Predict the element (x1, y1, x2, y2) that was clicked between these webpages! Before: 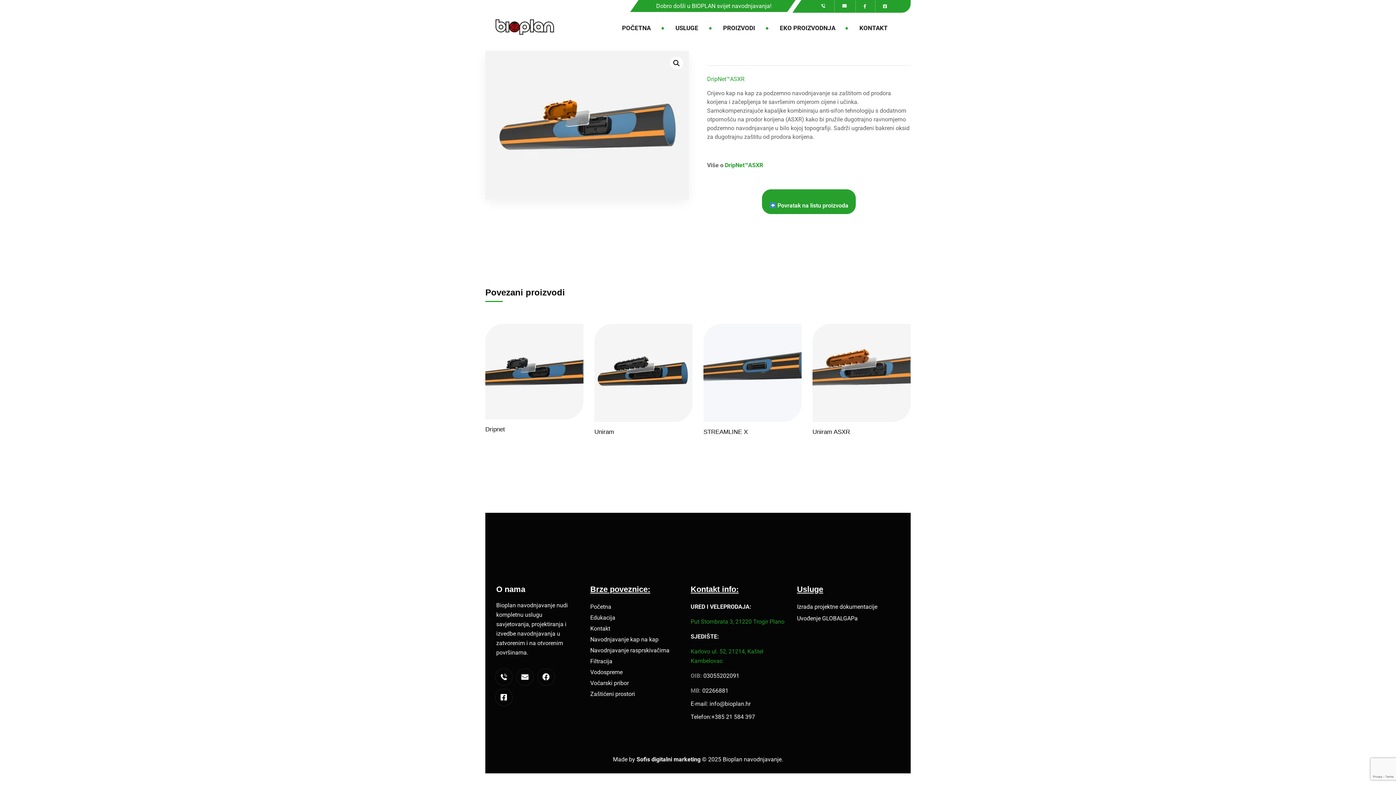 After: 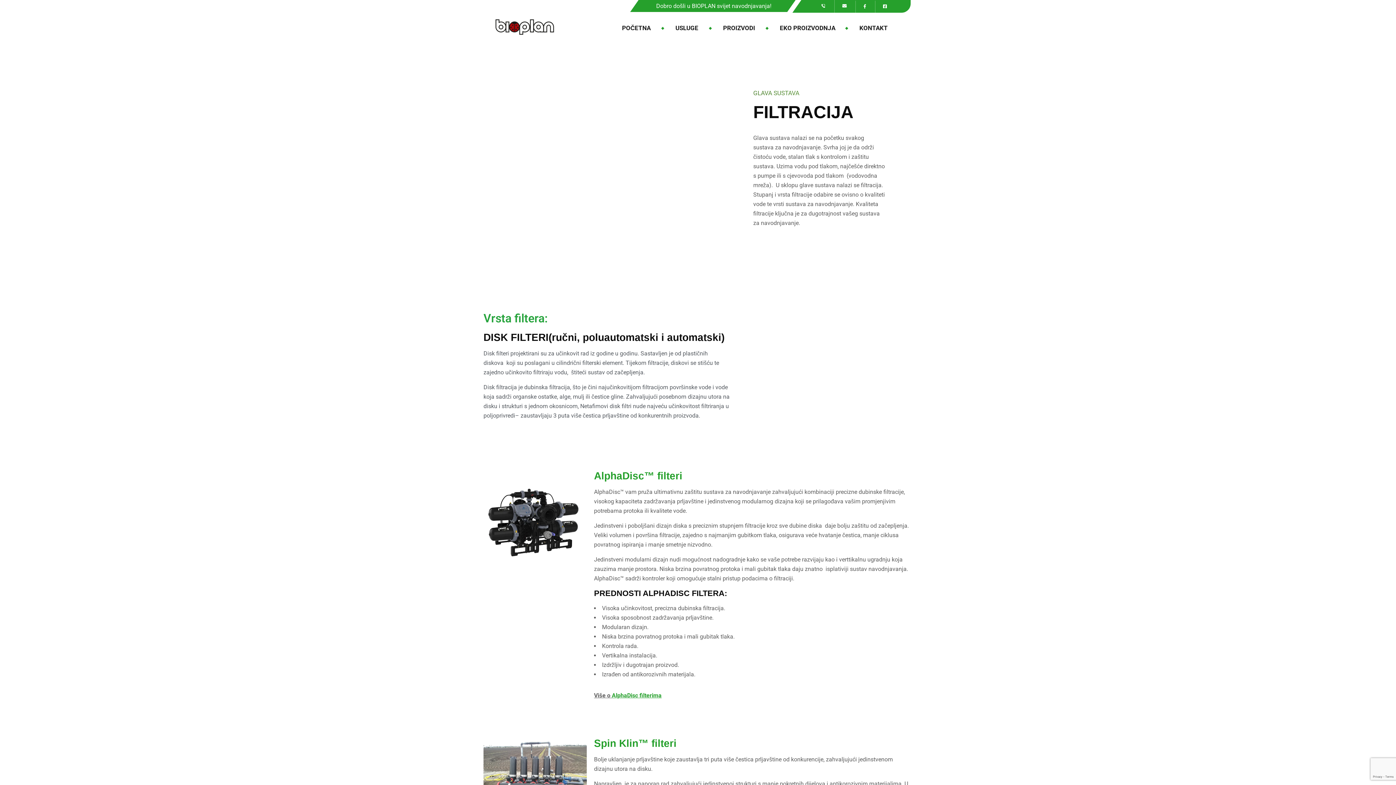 Action: label: Filtracija bbox: (590, 657, 612, 666)